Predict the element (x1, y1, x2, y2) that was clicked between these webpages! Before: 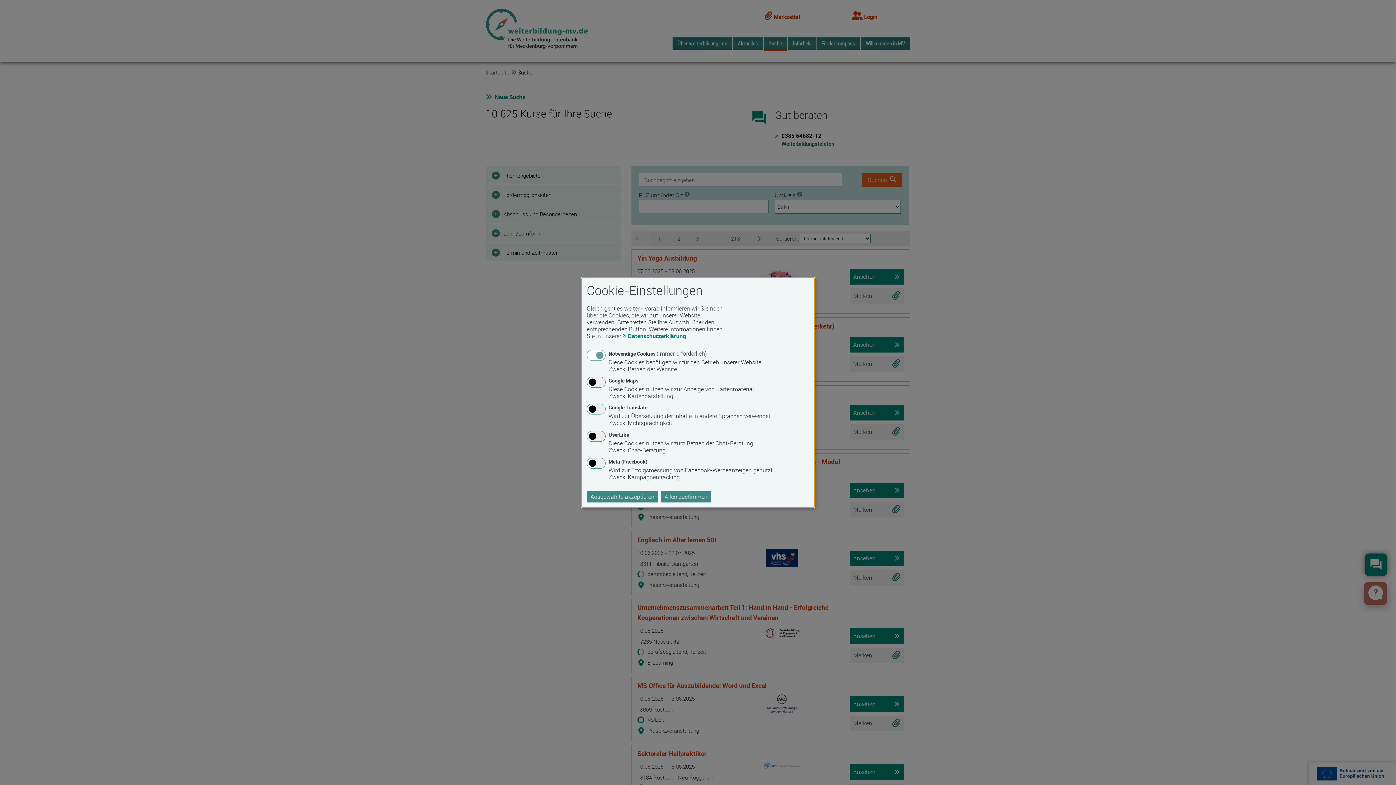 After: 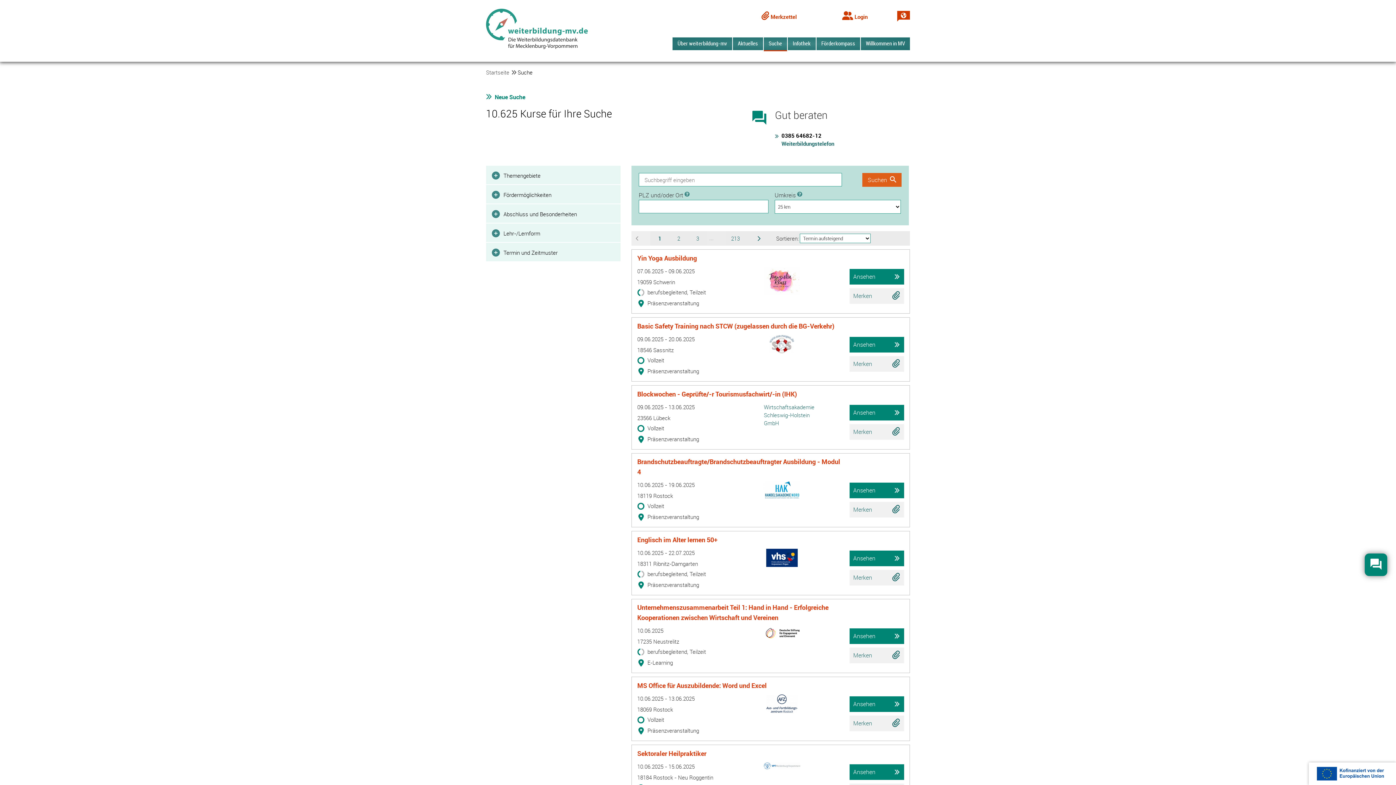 Action: bbox: (661, 491, 711, 502) label: Allen zustimmen